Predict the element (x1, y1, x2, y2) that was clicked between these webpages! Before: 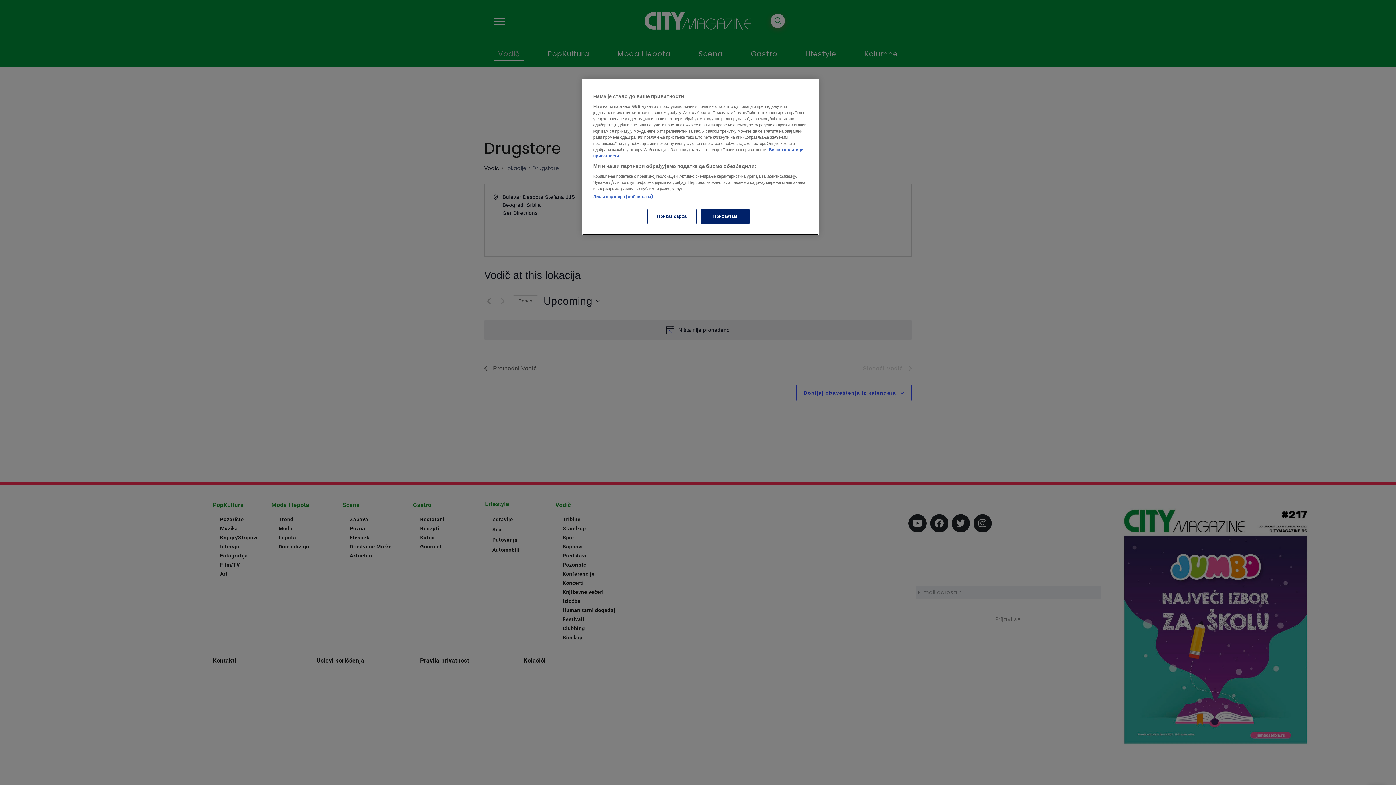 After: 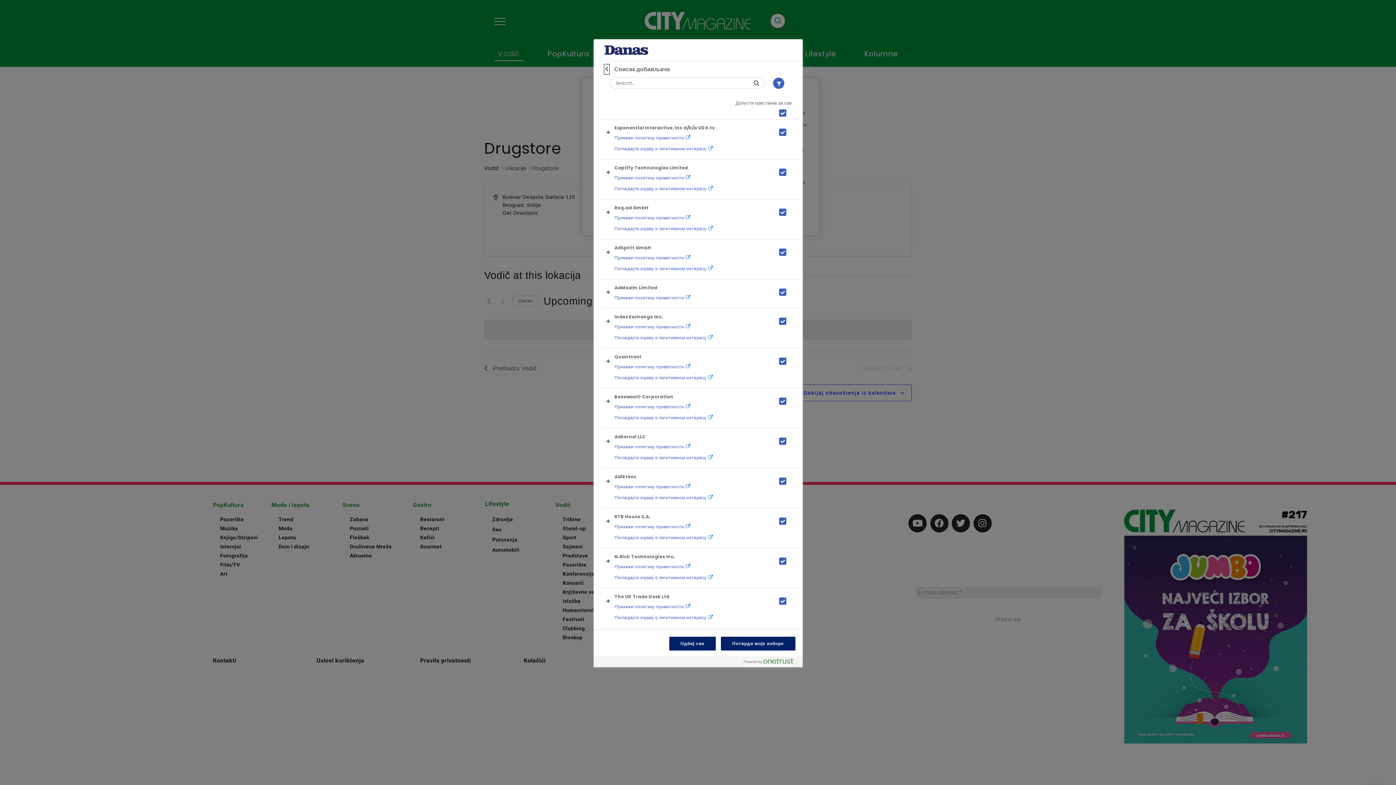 Action: bbox: (593, 193, 653, 200) label: Листа партнера (добављача)